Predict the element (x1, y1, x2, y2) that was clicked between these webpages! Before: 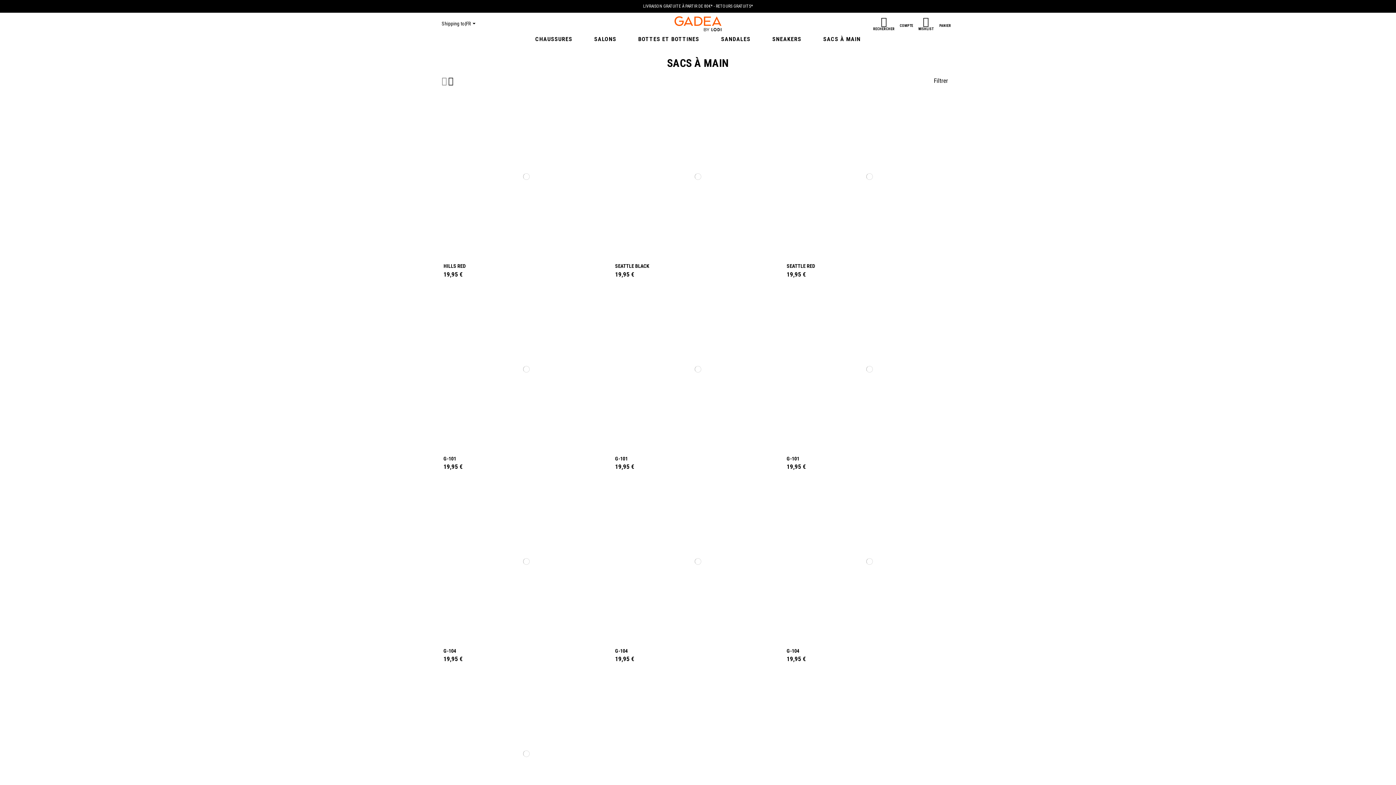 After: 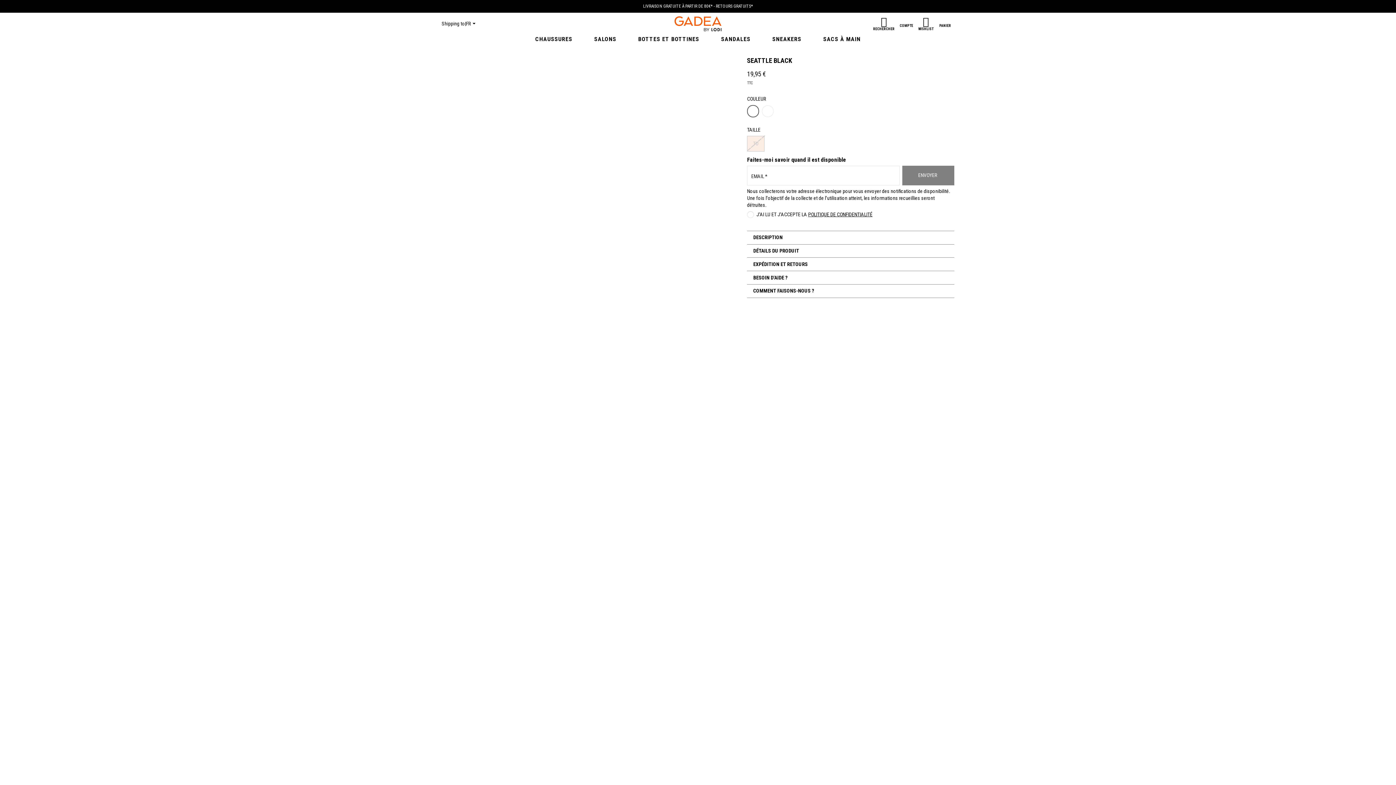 Action: bbox: (615, 263, 649, 269) label: SEATTLE BLACK